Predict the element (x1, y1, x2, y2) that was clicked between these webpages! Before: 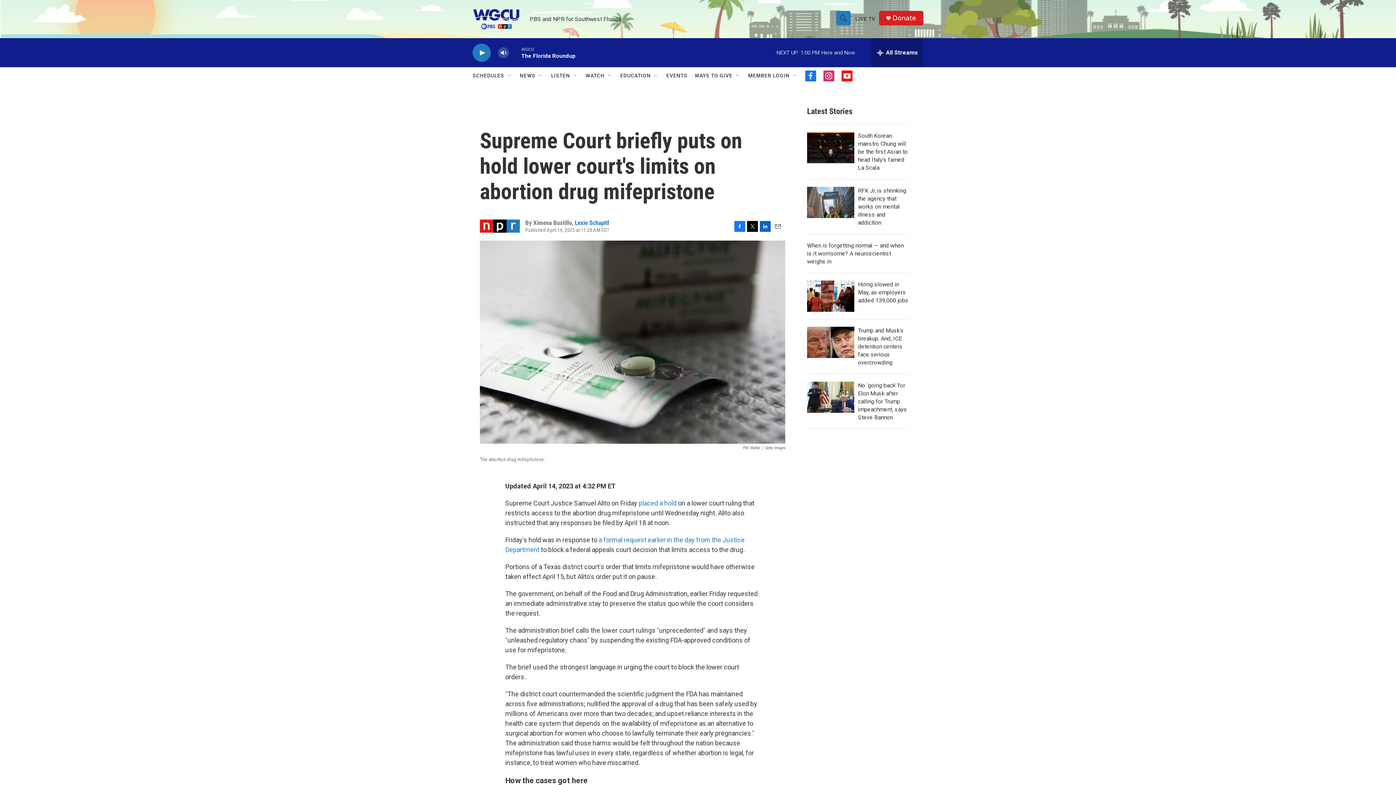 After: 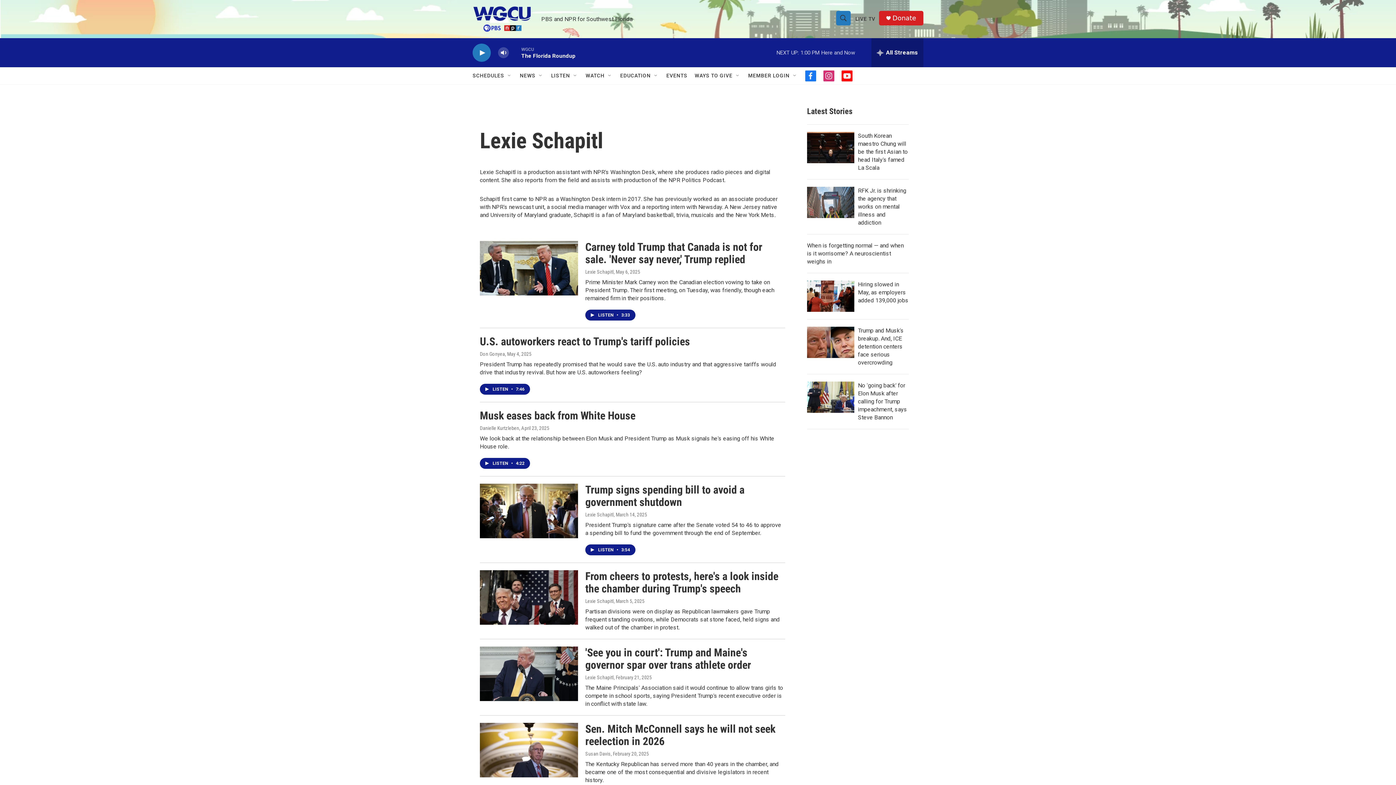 Action: label: Lexie Schapitl bbox: (574, 219, 609, 226)